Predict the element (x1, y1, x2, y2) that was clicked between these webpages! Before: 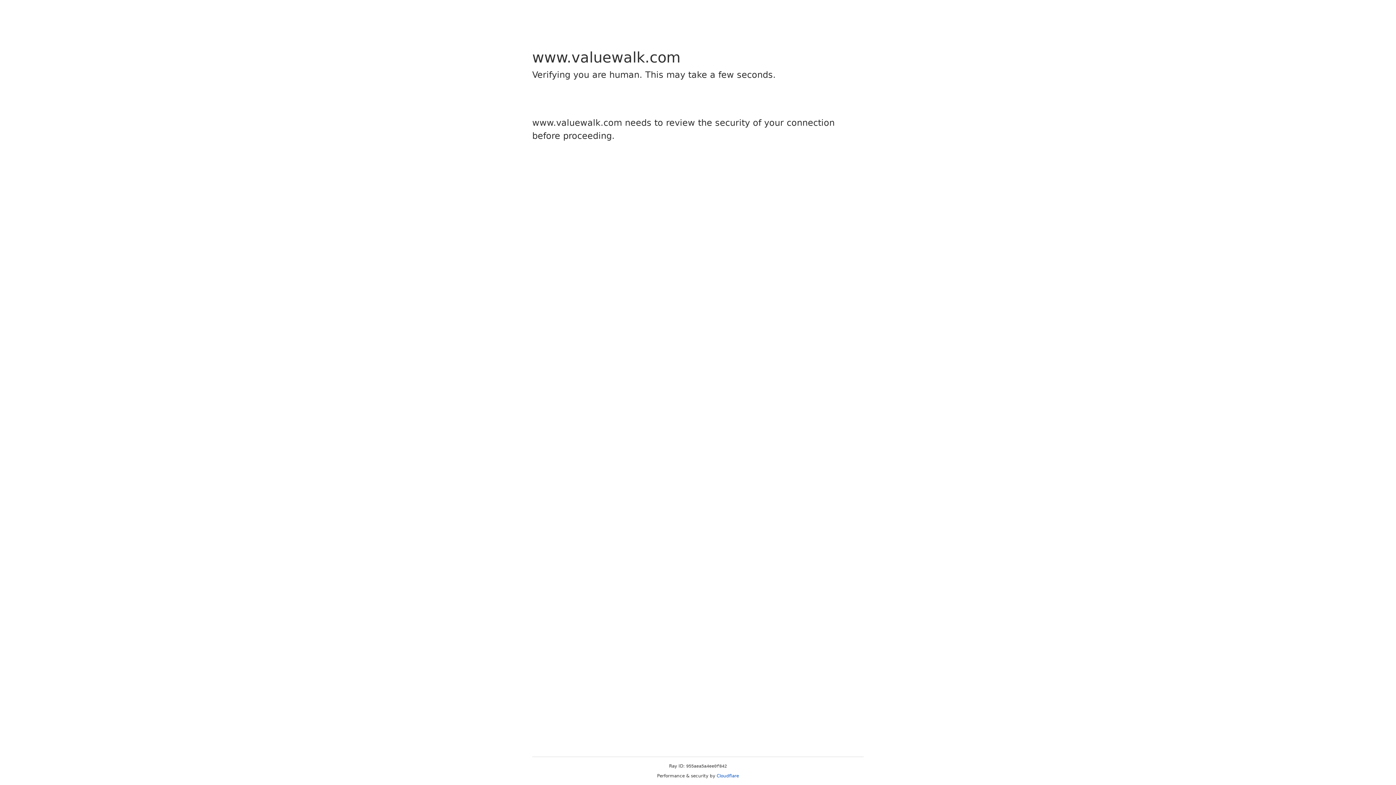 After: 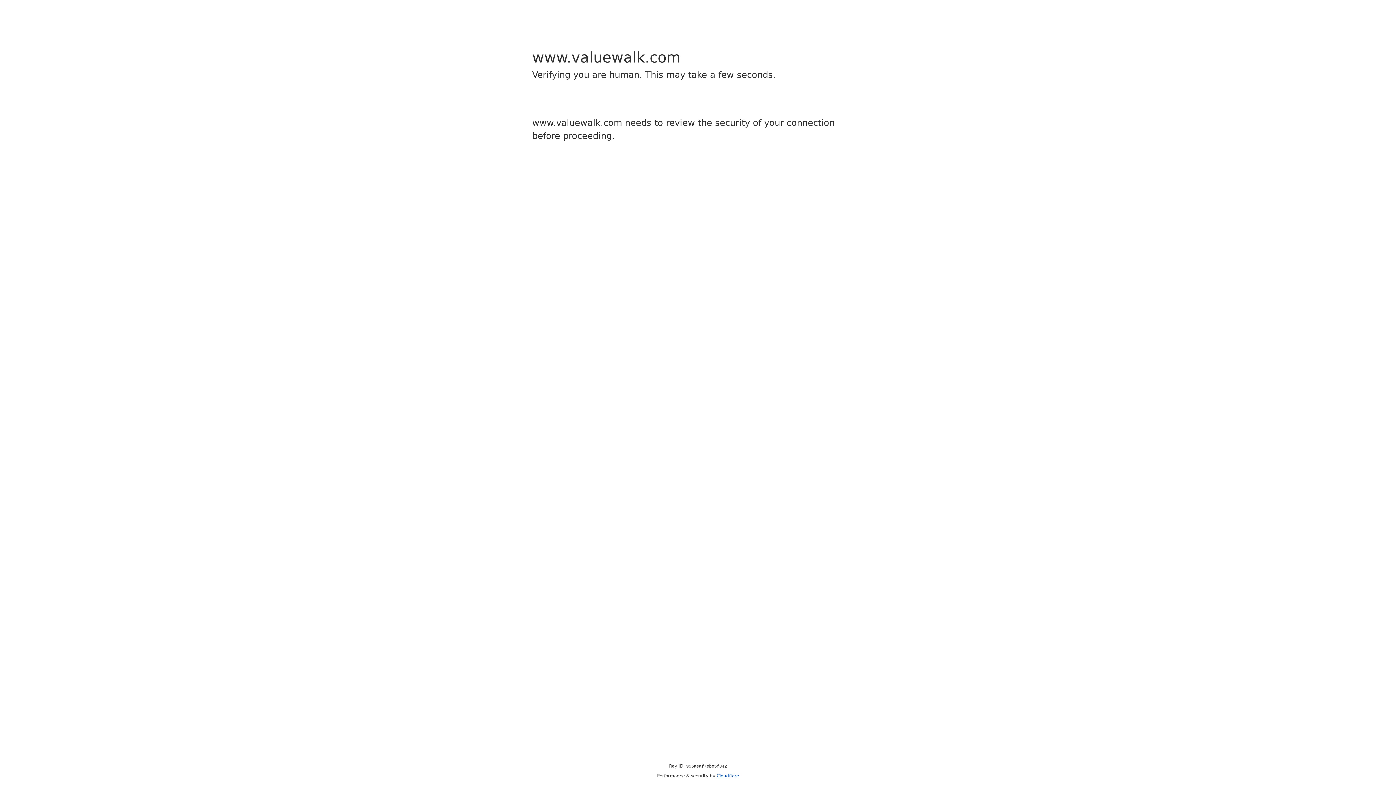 Action: bbox: (716, 773, 739, 778) label: Cloudflare